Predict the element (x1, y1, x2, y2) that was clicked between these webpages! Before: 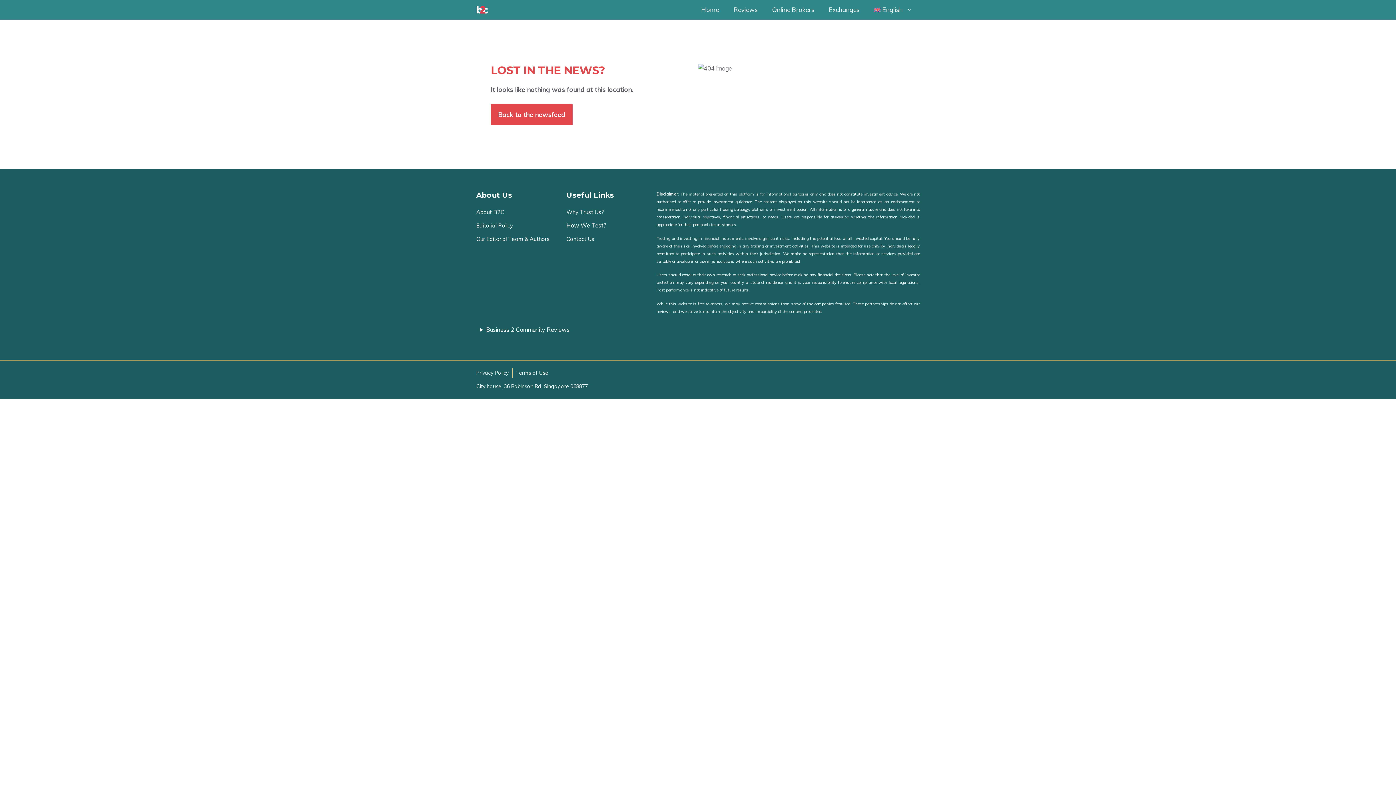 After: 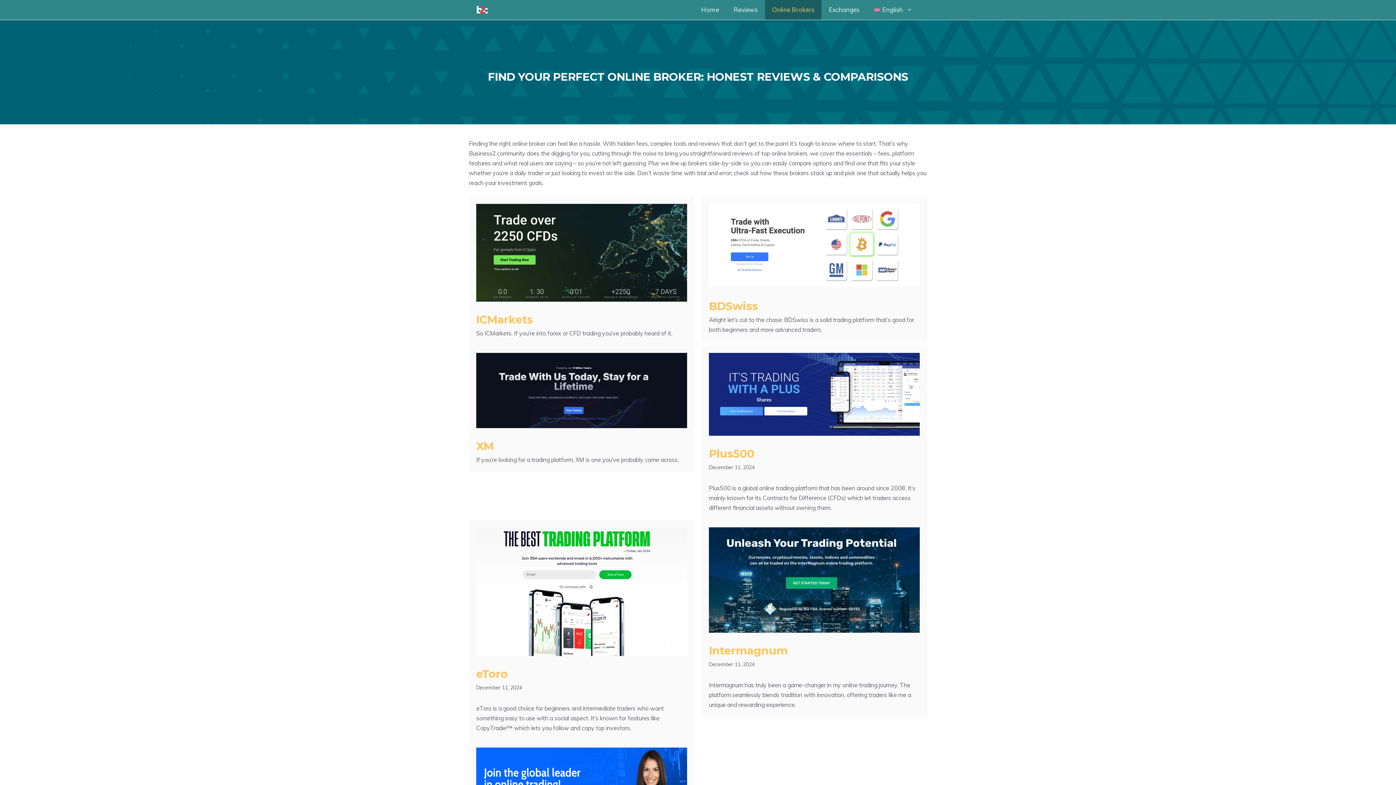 Action: label: Online Brokers bbox: (765, 0, 821, 19)